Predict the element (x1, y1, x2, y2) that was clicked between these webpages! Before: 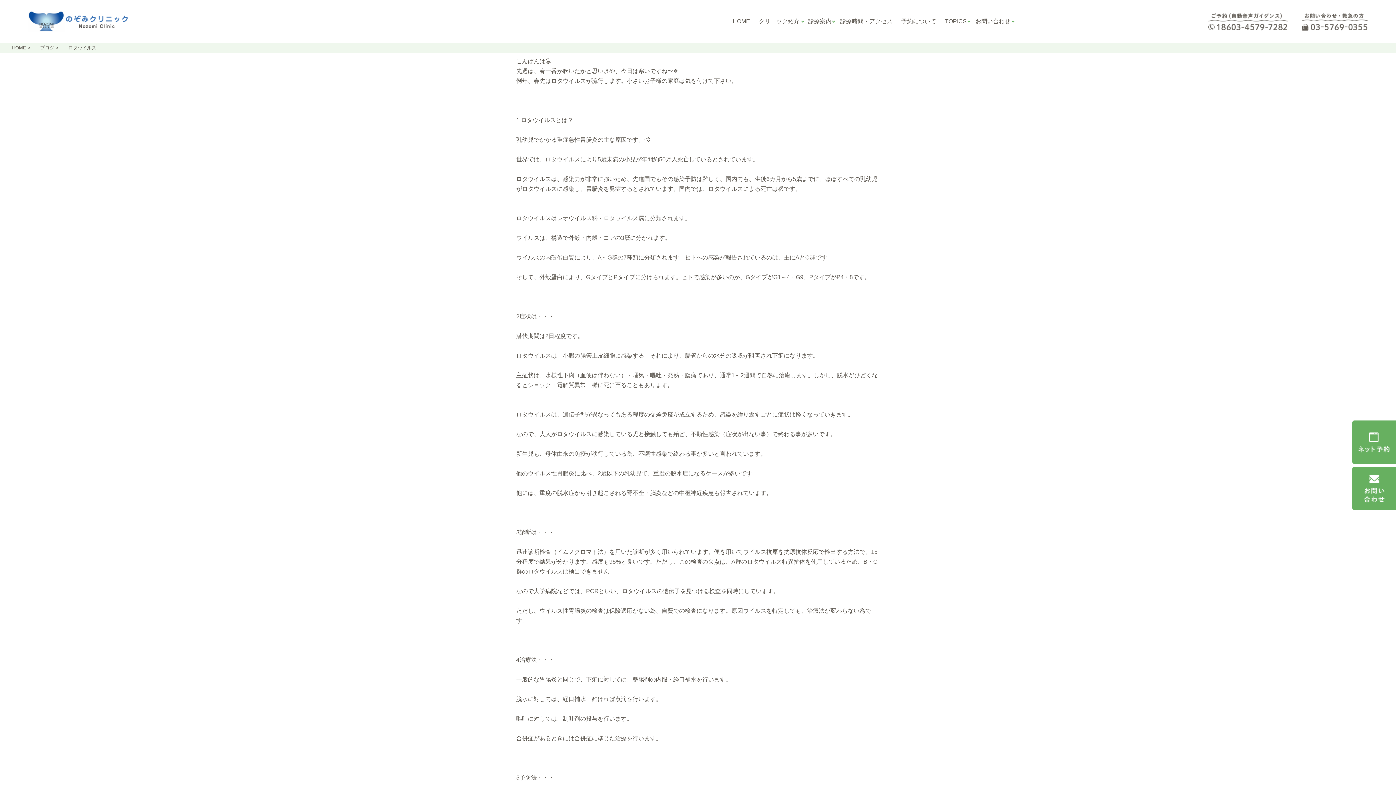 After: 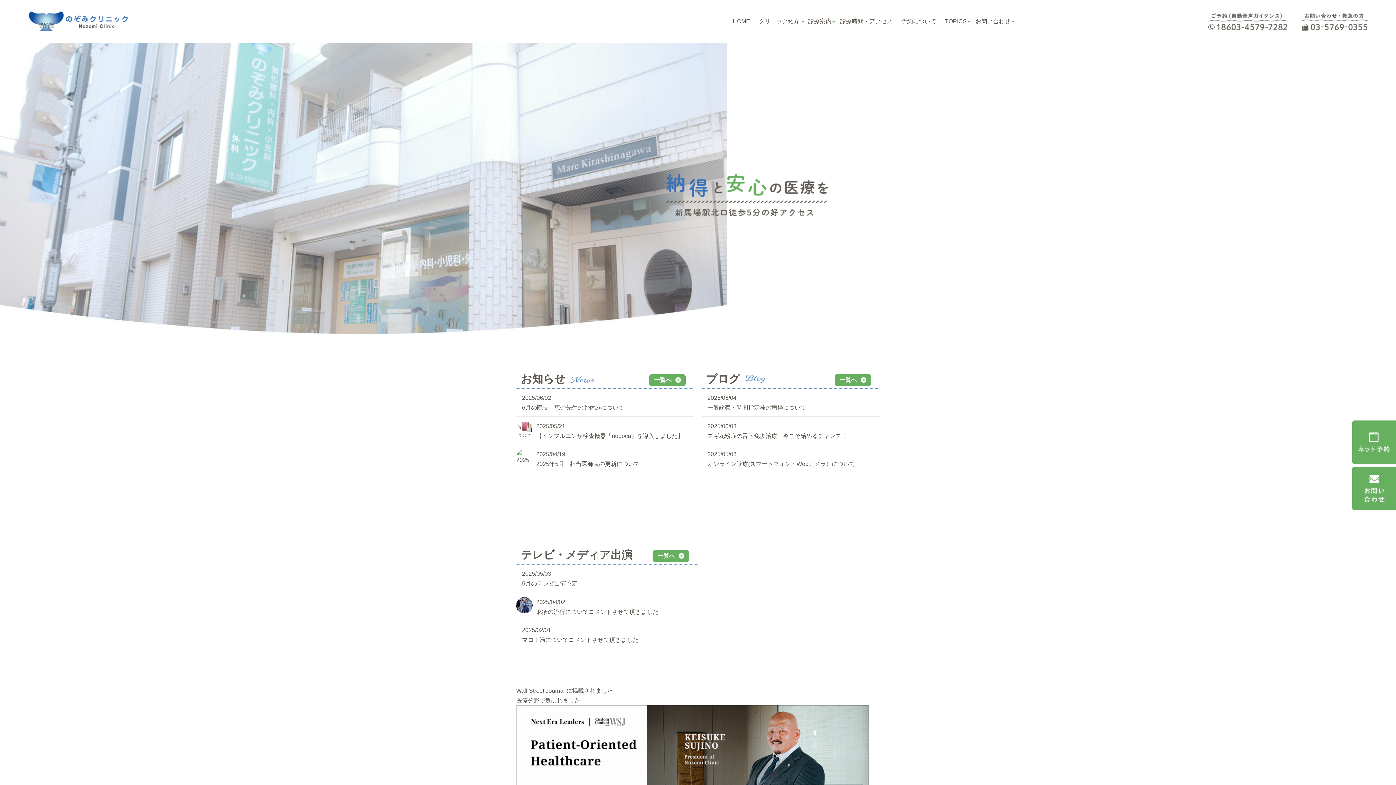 Action: bbox: (732, 16, 750, 26) label: HOME